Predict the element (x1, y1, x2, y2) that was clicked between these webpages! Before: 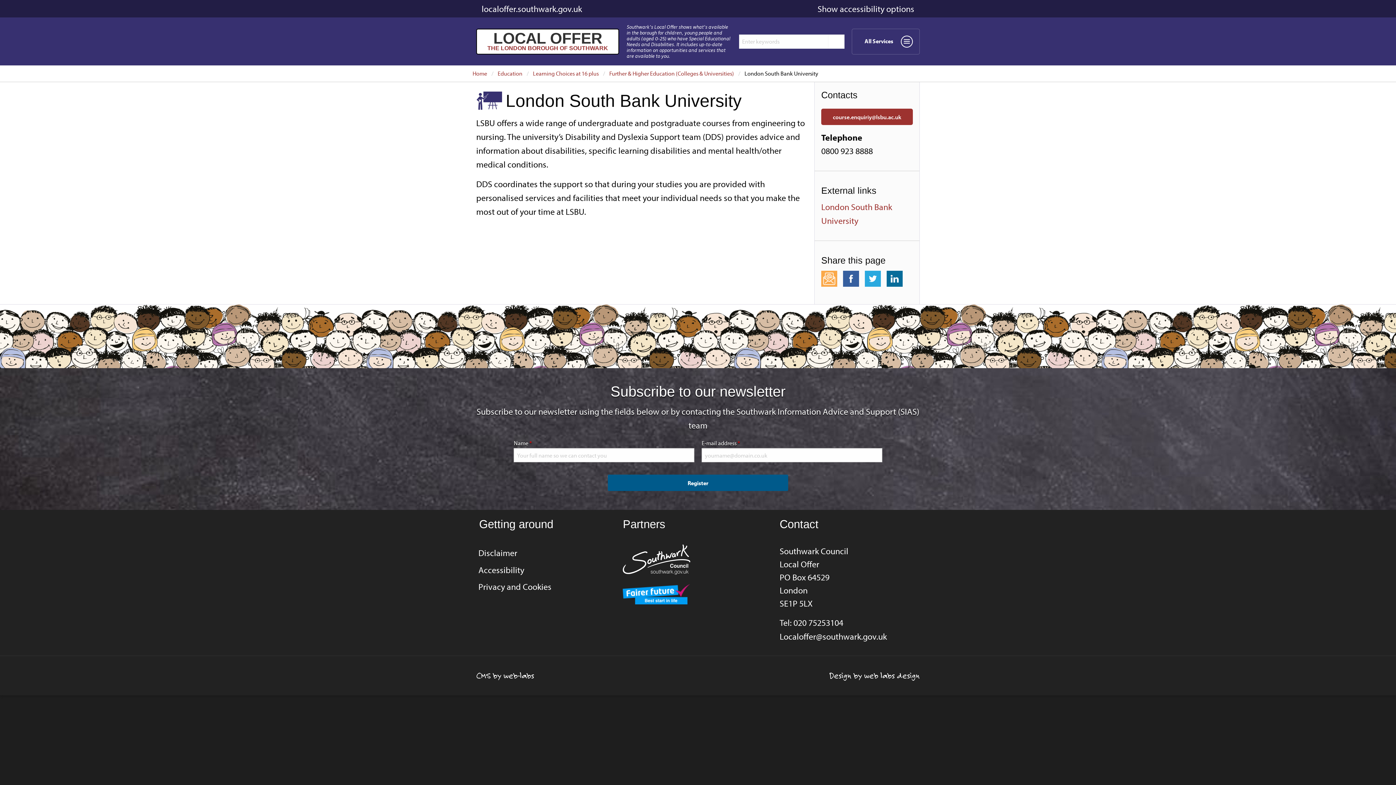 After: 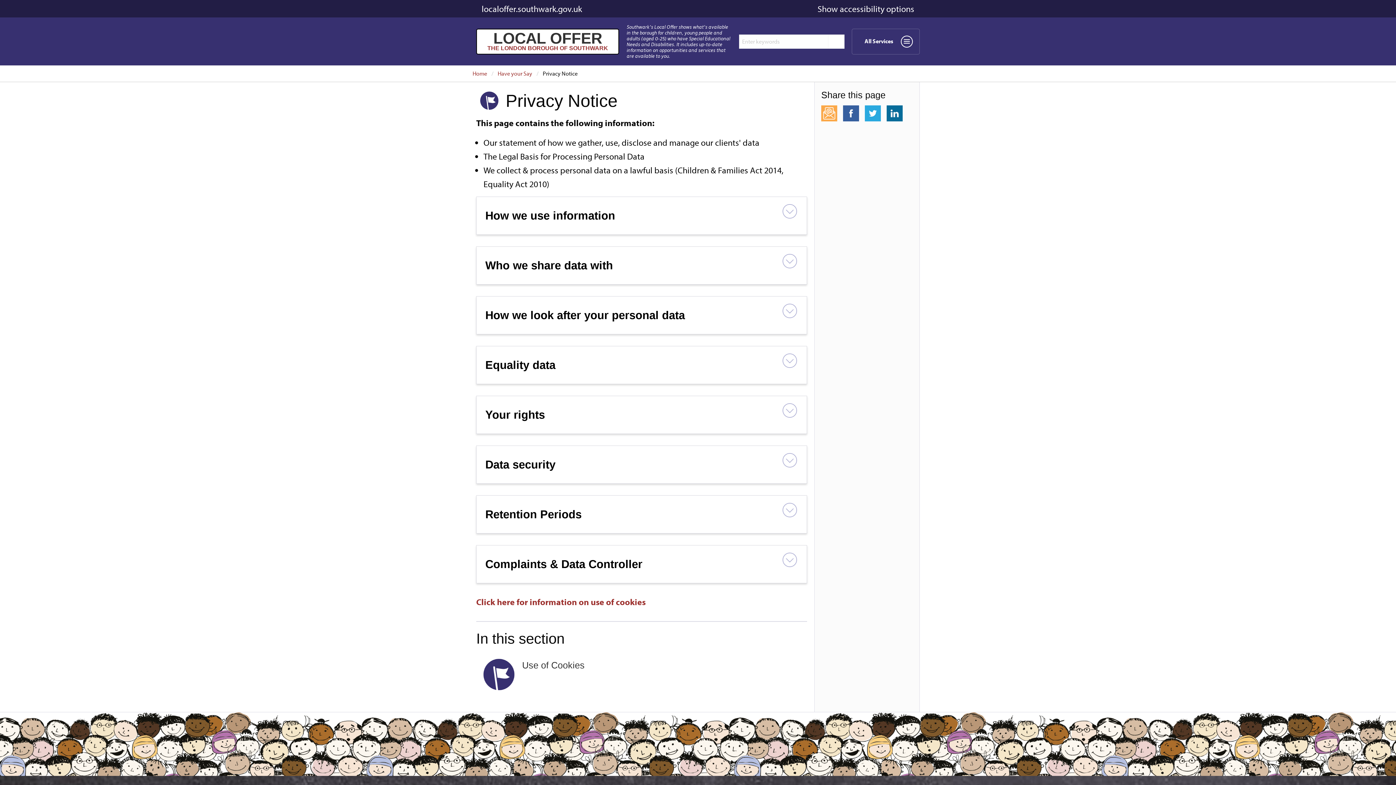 Action: bbox: (472, 578, 623, 595) label: Privacy and Cookies